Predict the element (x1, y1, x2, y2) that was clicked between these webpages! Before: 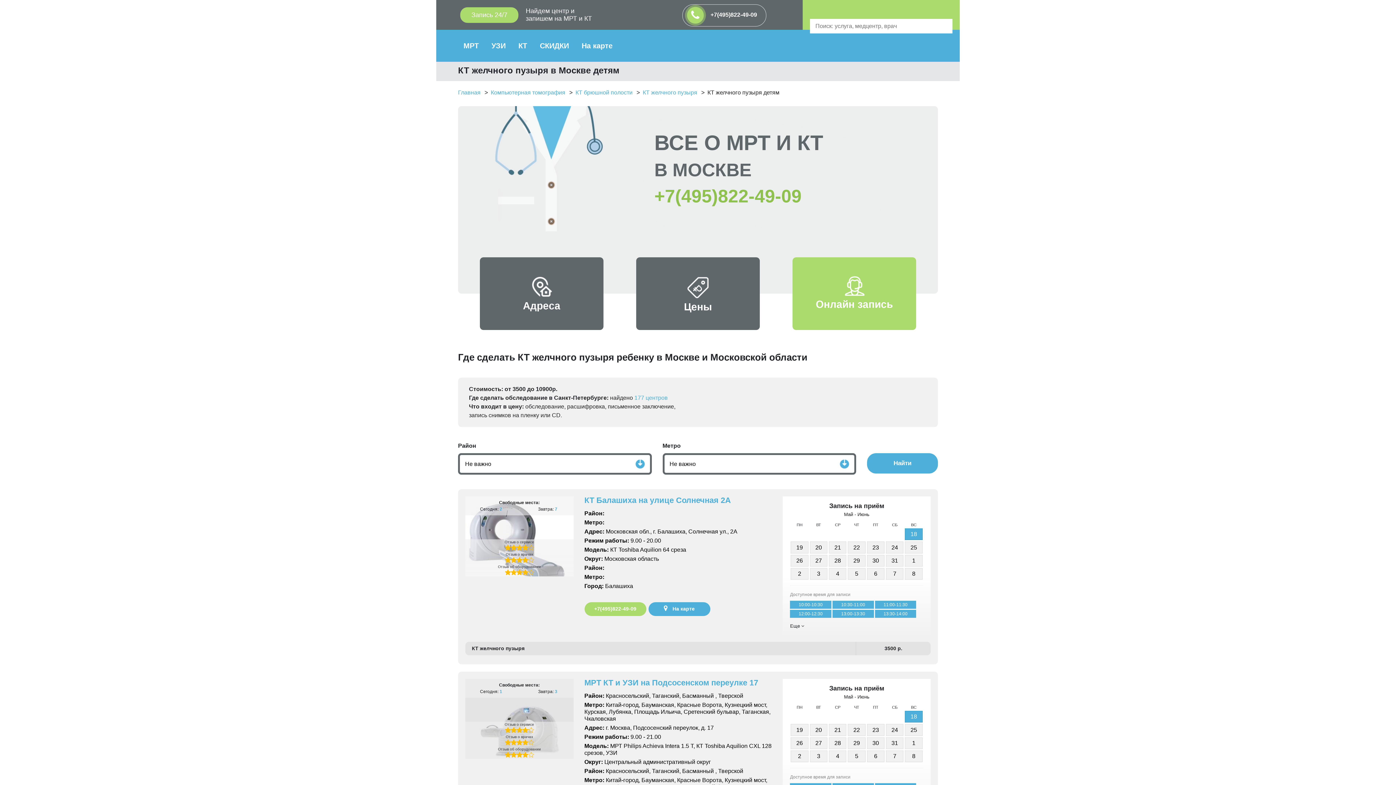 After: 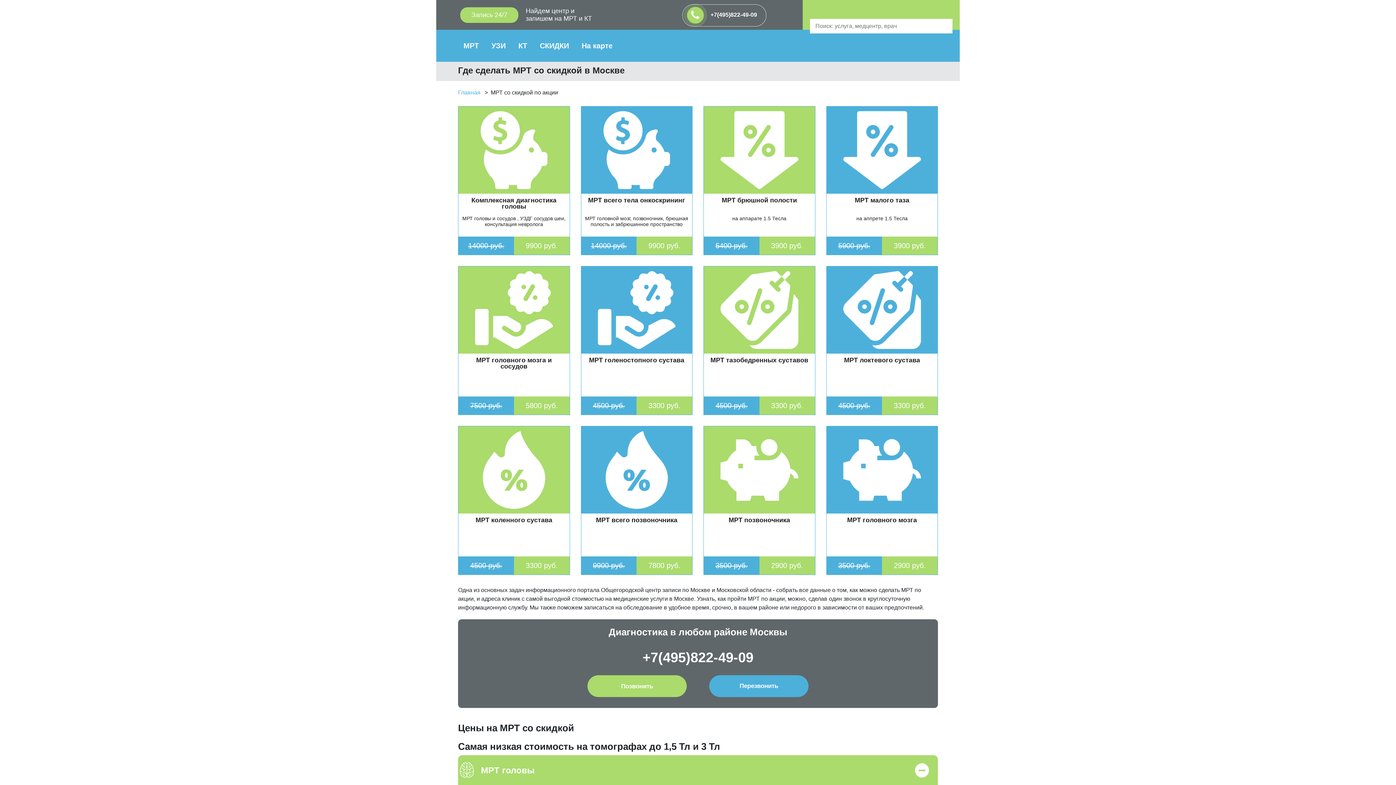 Action: label: СКИДКИ bbox: (532, 37, 576, 54)